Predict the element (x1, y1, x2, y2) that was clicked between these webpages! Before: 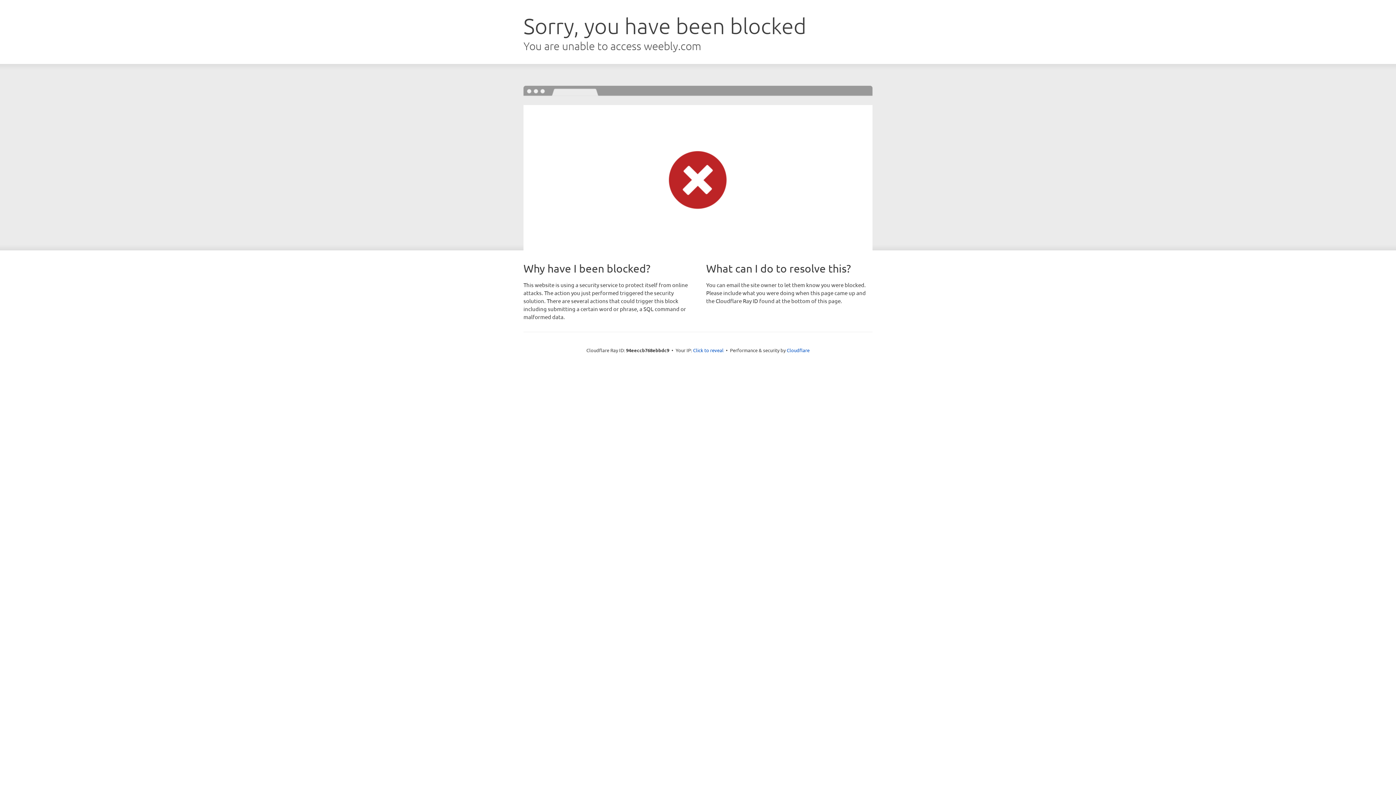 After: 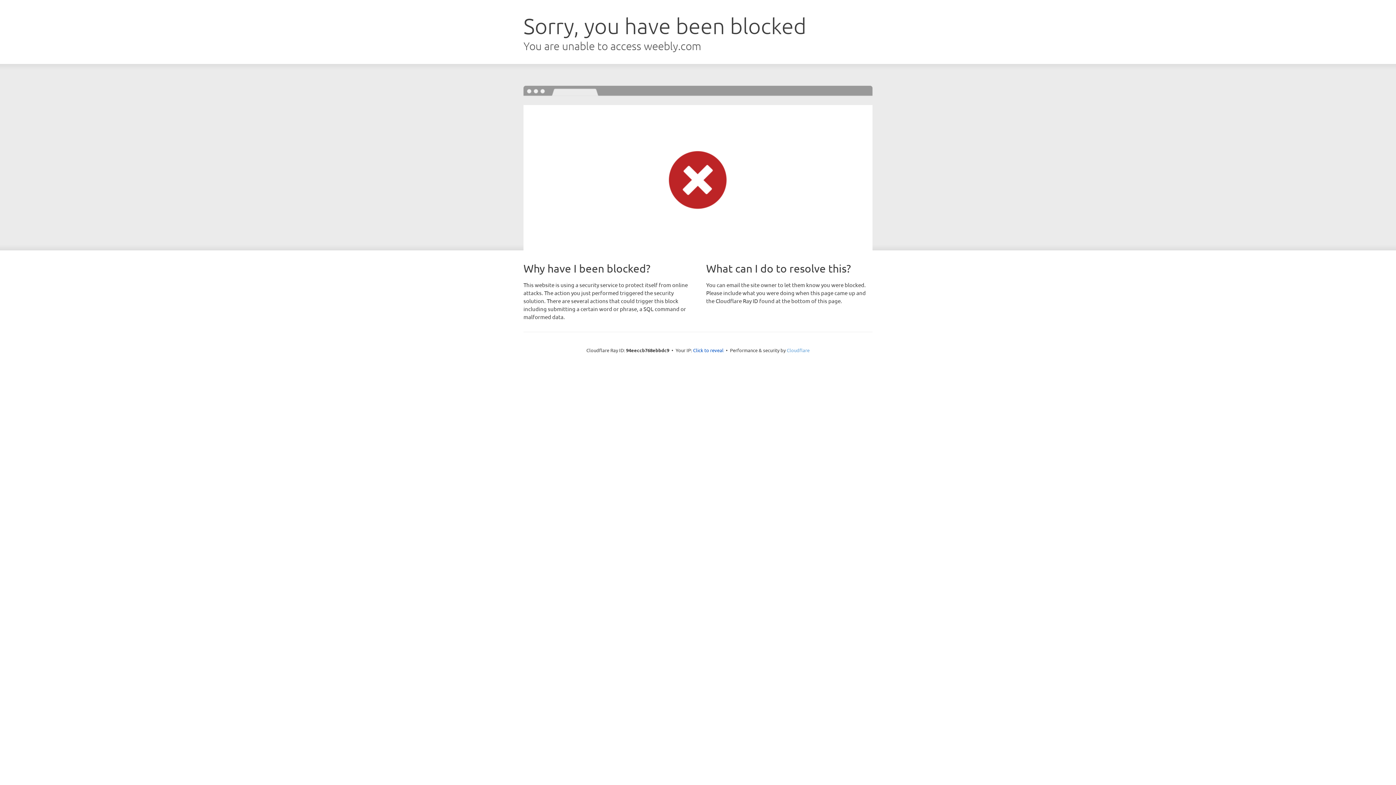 Action: bbox: (786, 347, 809, 353) label: Cloudflare